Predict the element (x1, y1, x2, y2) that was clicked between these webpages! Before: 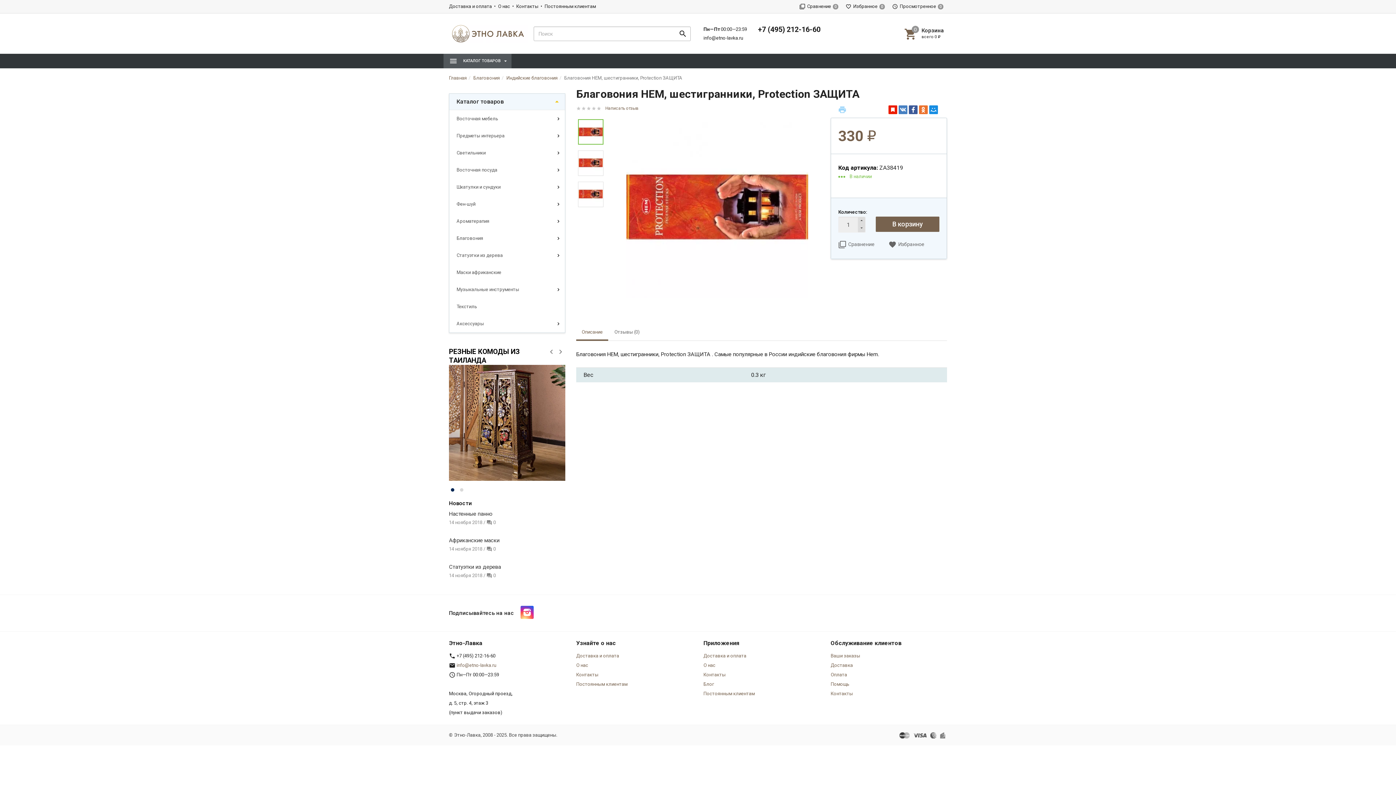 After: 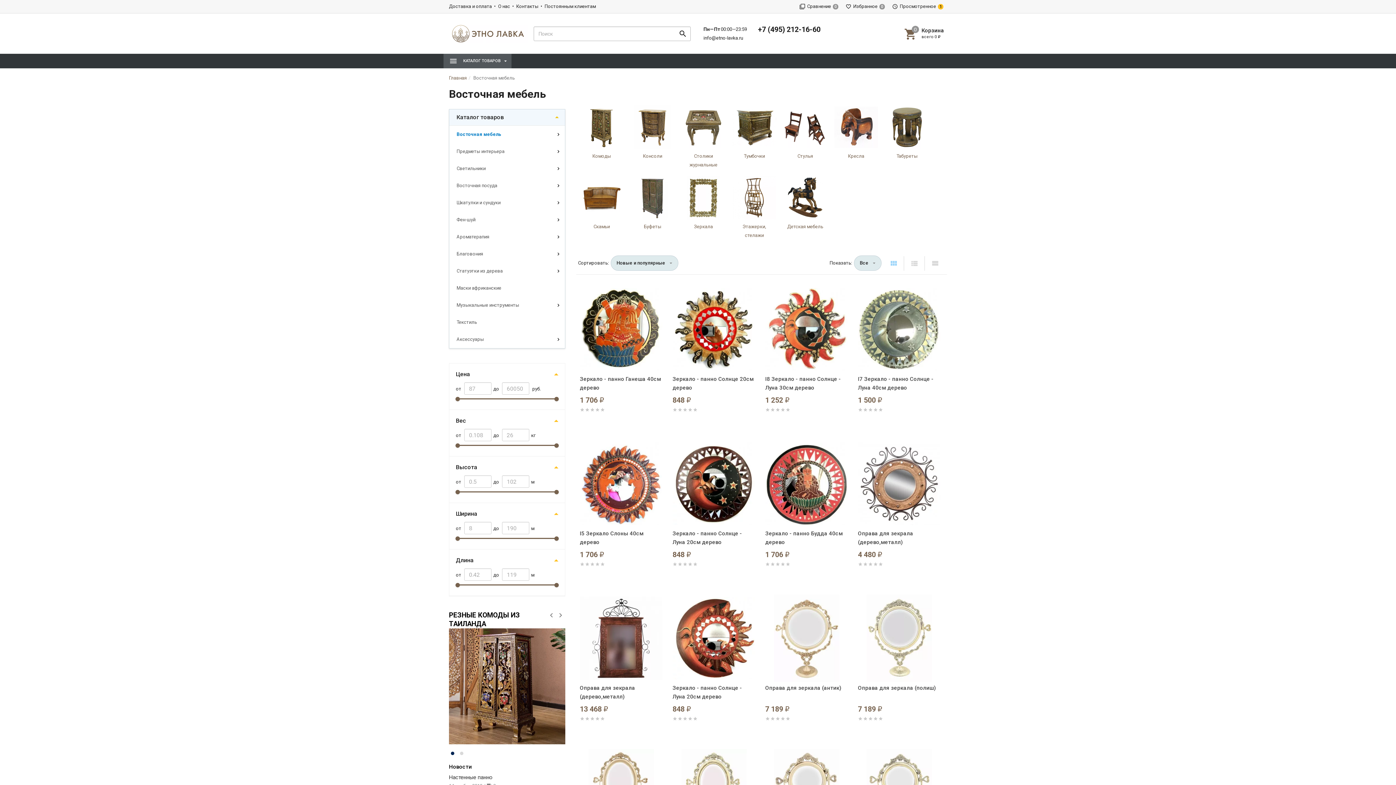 Action: bbox: (449, 110, 565, 127) label: Восточная мебель